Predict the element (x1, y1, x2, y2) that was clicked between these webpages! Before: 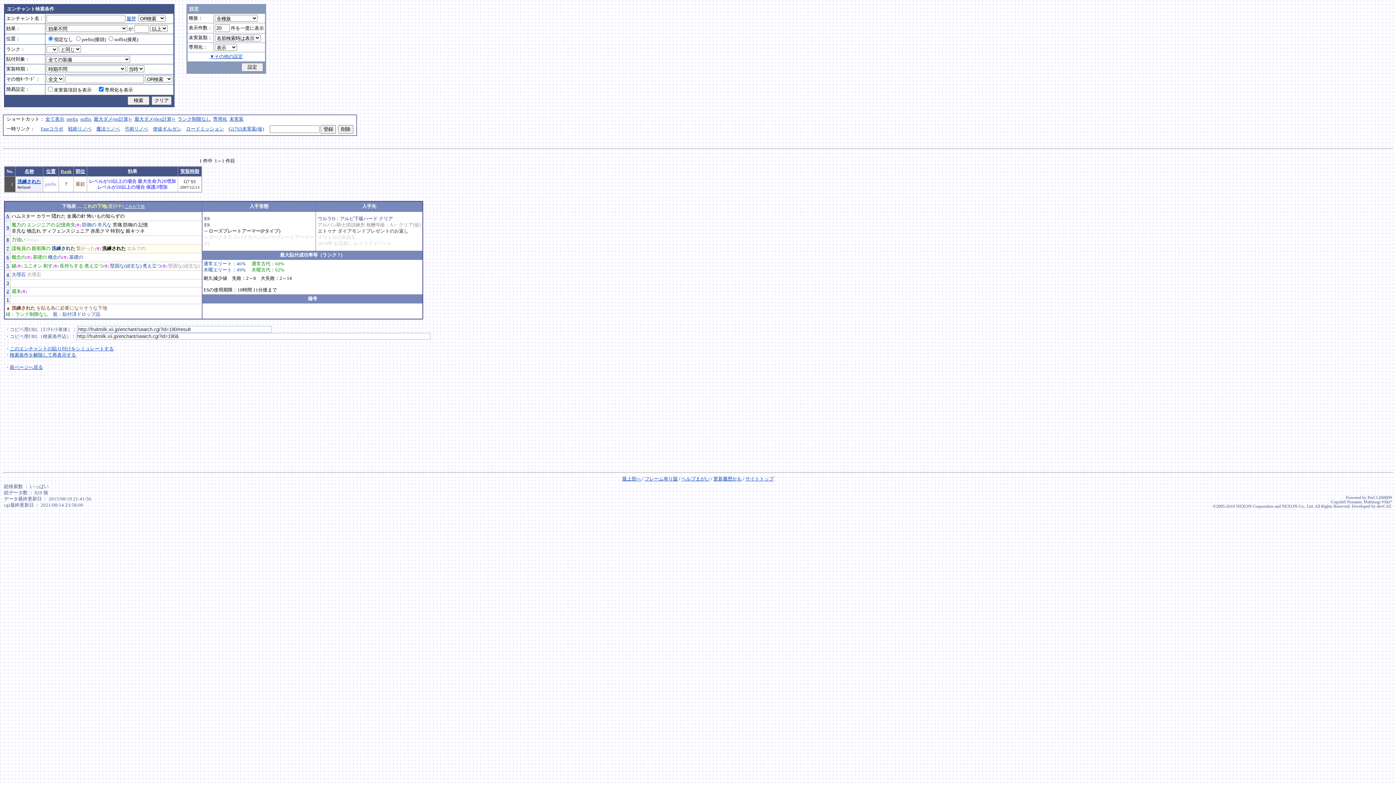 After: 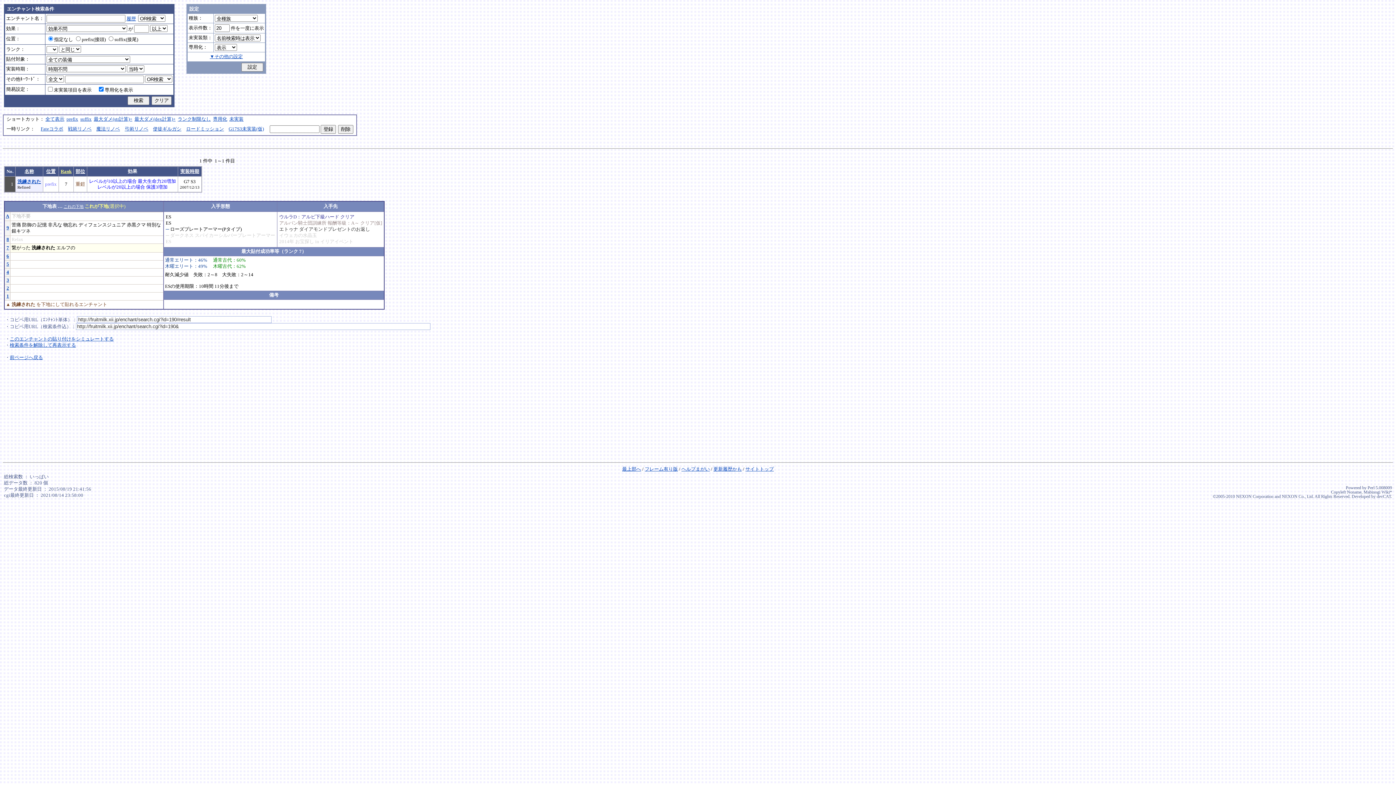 Action: label: 洗練された
洗練された
Refined
重鎧 のみ

下地に可能なエンチャ済み品：
・洗練された ローズプレートアーマー(Pタイプ)
・洗練された ダークネス スパイカーシルバープレートアーマー bbox: (51, 246, 75, 251)